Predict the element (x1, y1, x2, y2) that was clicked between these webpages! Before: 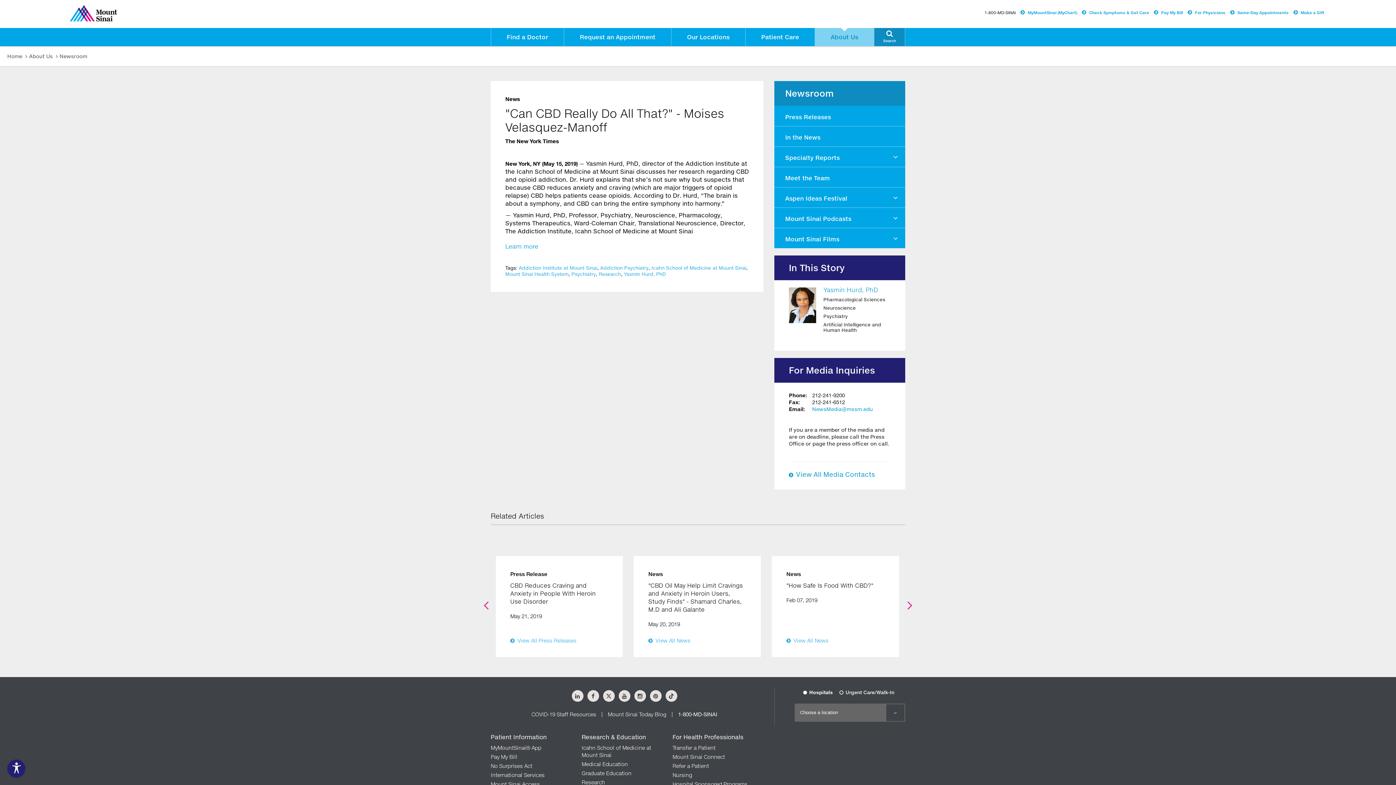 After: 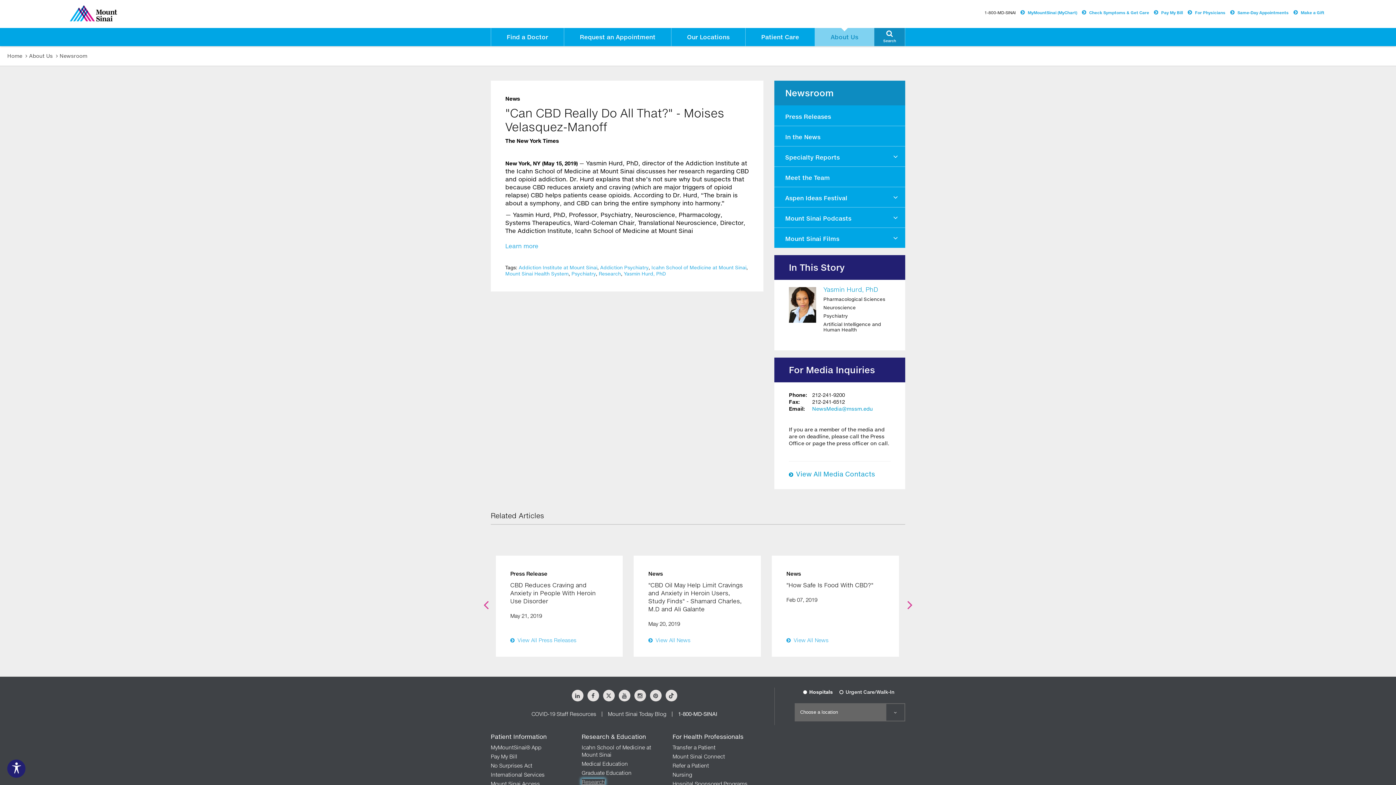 Action: label: To make this website accessible to screen reader, press combination of alt and 1 keys.
  To stop getting this message, press the combination of alt and 2 keys. bbox: (581, 779, 605, 785)